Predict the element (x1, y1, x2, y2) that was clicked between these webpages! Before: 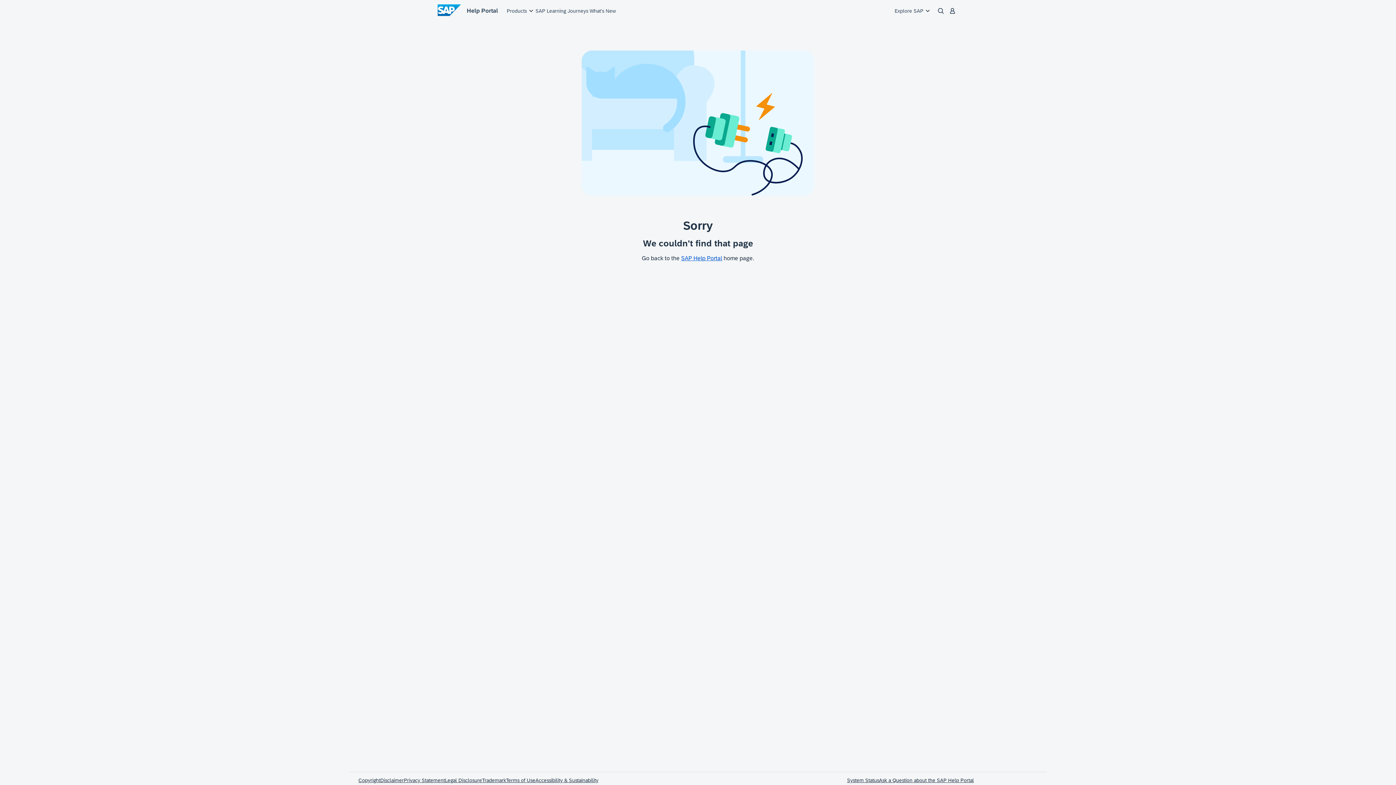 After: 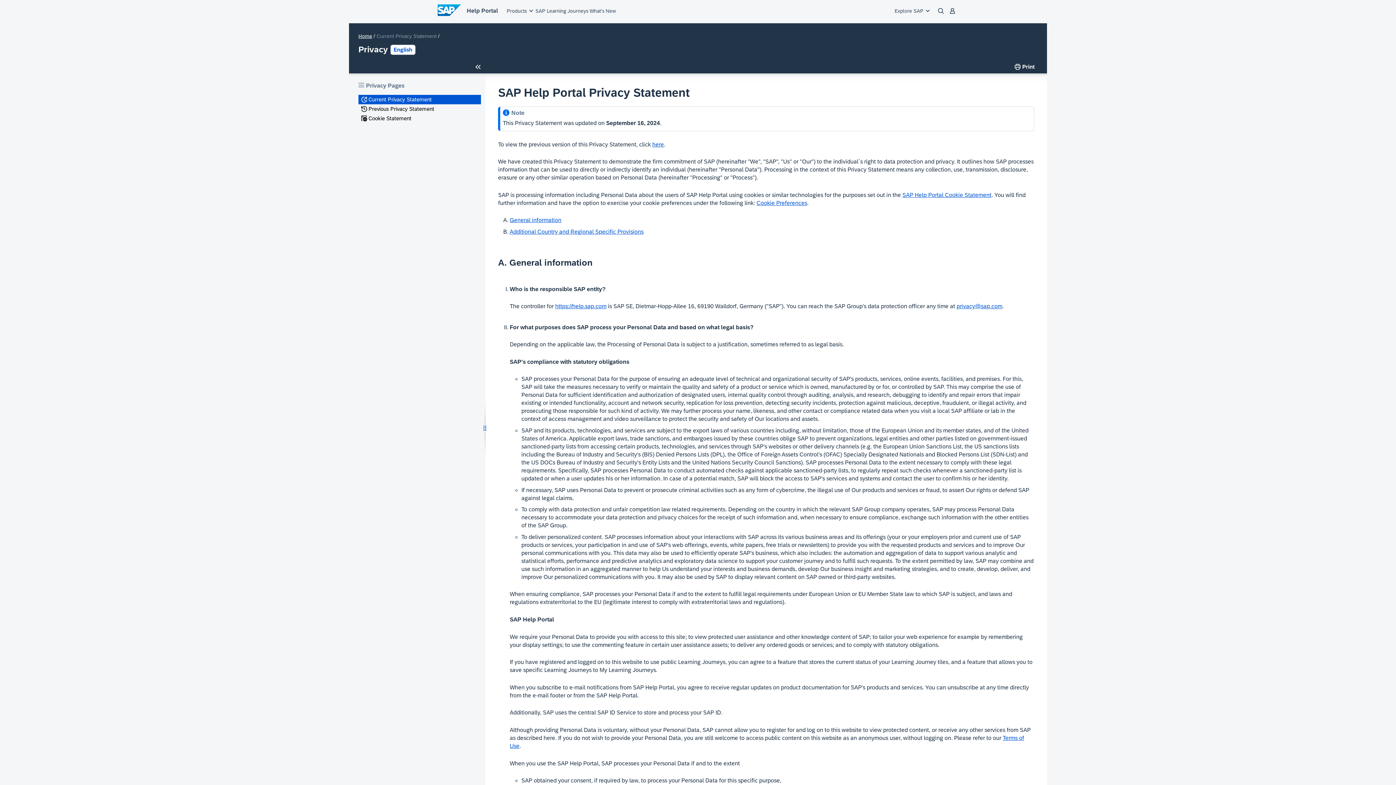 Action: label: Privacy Statement bbox: (404, 777, 445, 783)